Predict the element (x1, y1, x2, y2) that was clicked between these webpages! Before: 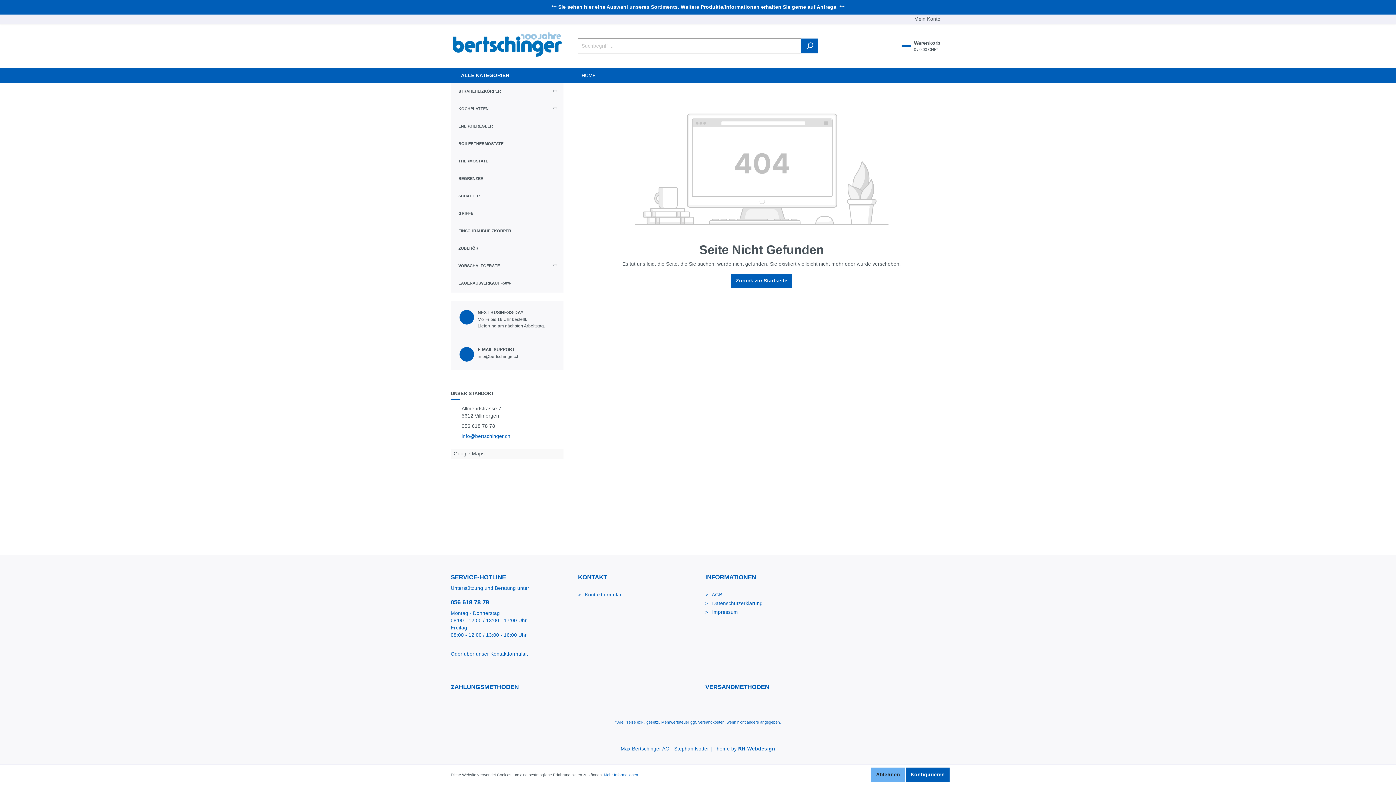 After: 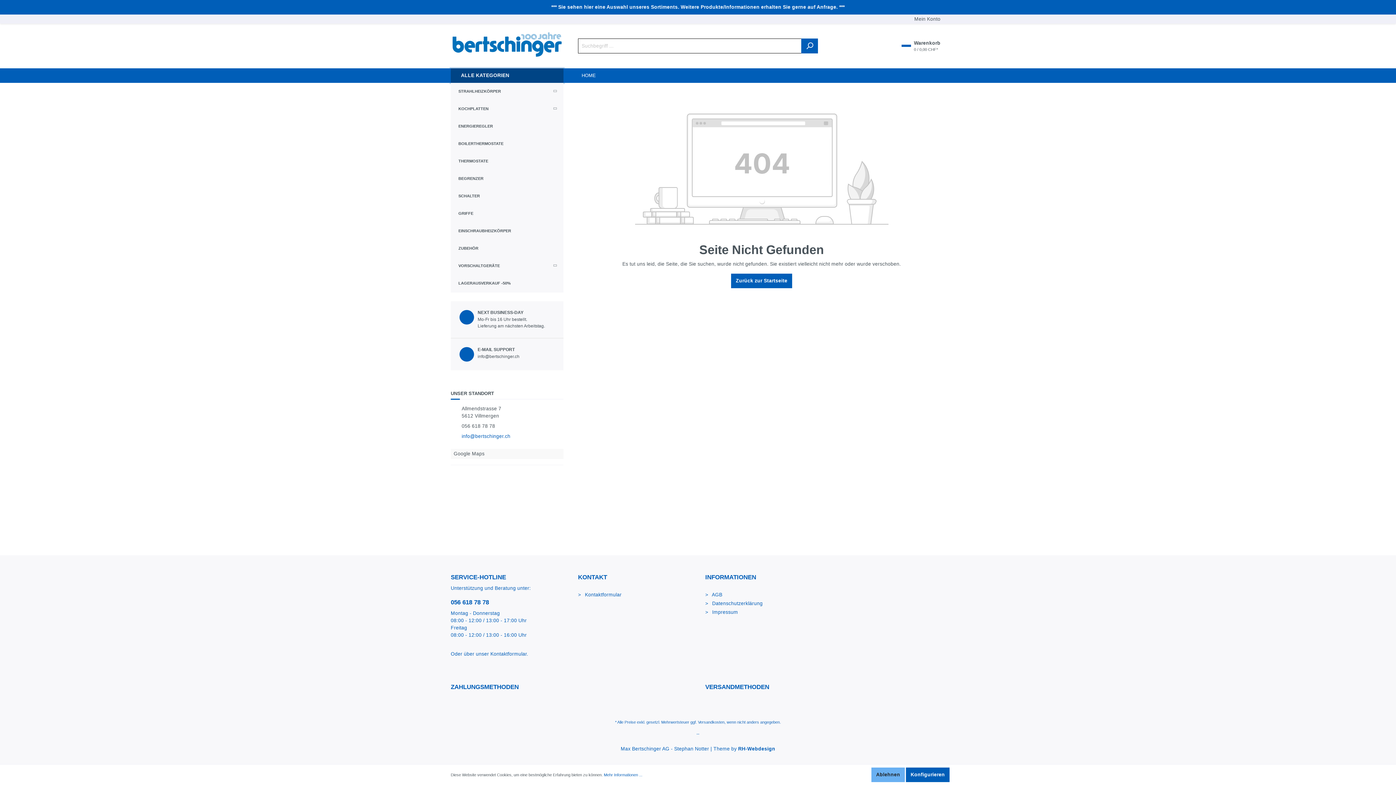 Action: label: ALLE KATEGORIEN bbox: (450, 68, 563, 82)